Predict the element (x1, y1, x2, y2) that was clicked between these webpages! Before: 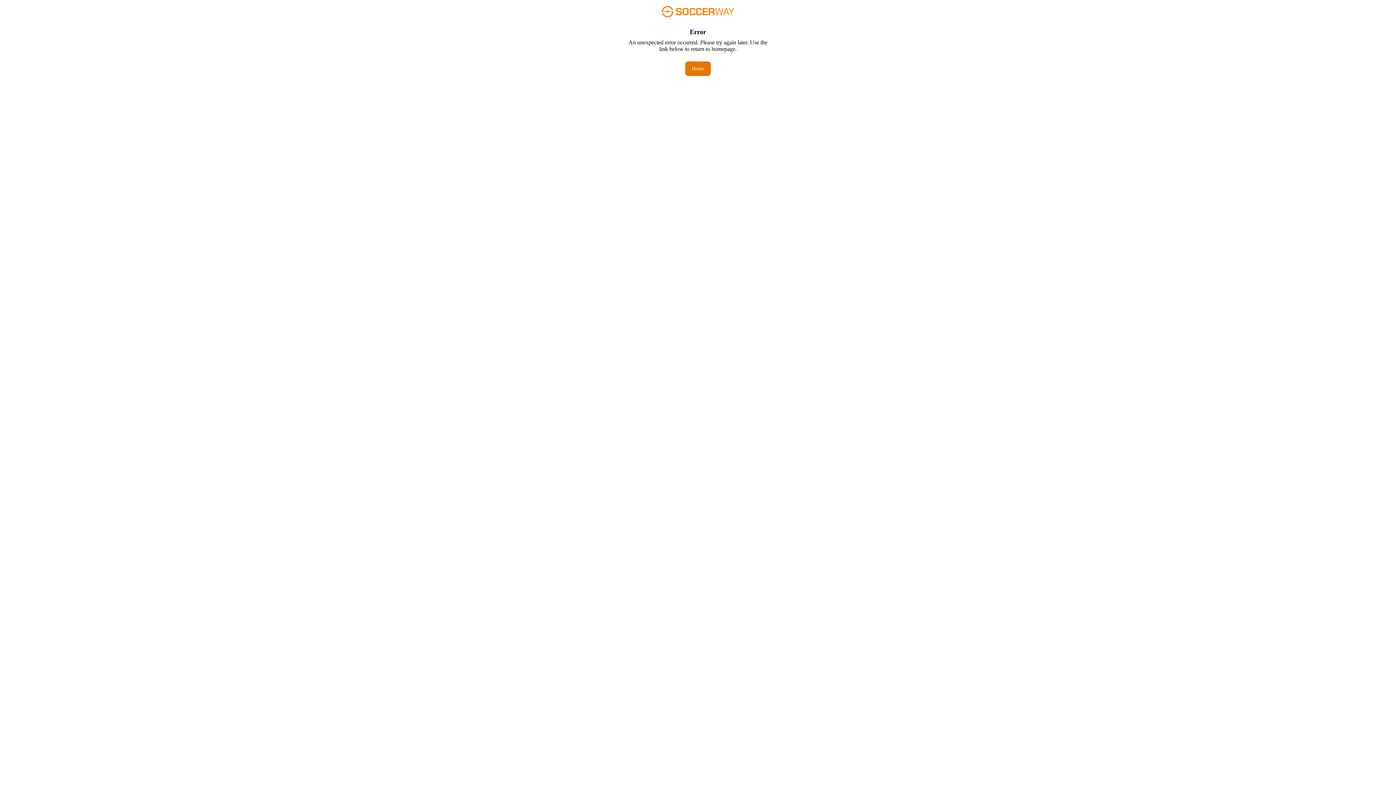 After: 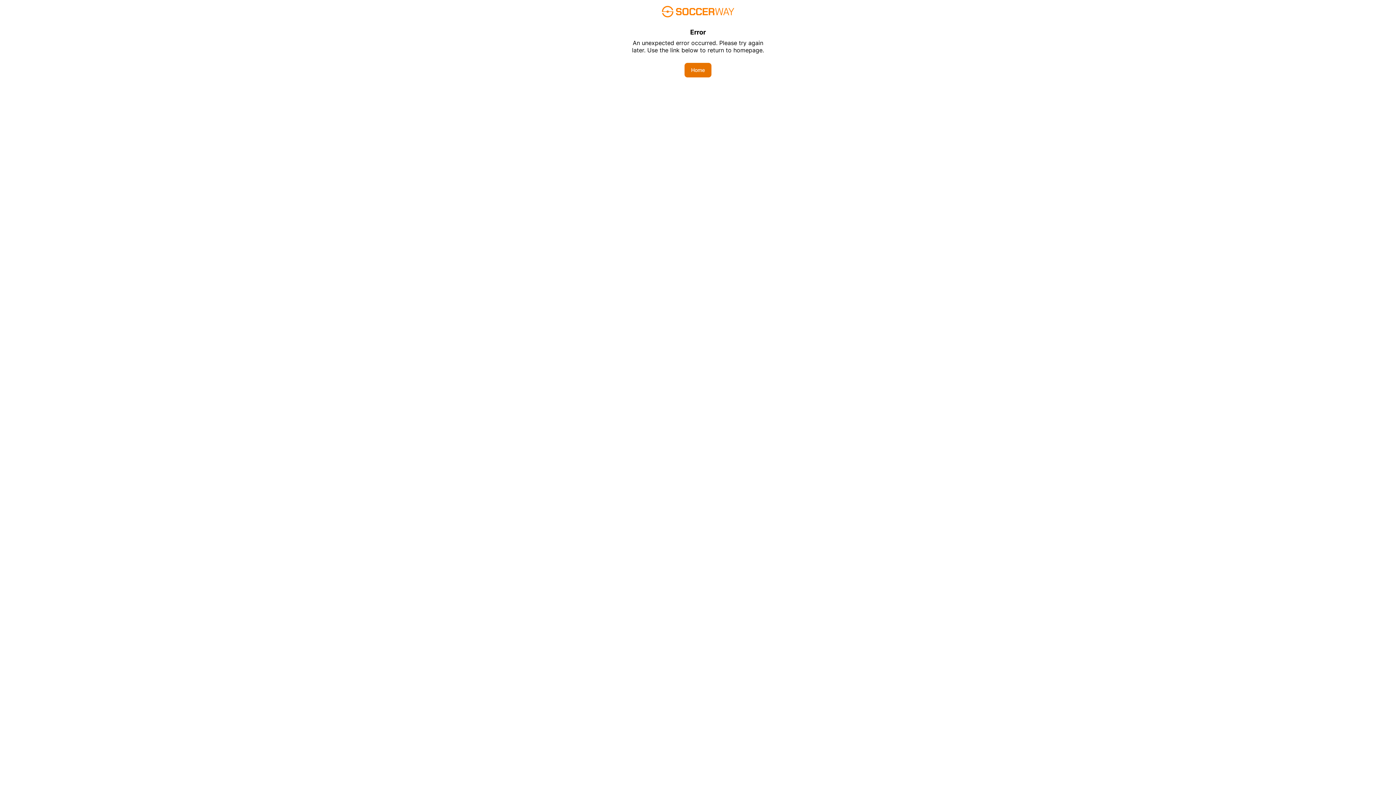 Action: label: Home bbox: (685, 61, 710, 76)